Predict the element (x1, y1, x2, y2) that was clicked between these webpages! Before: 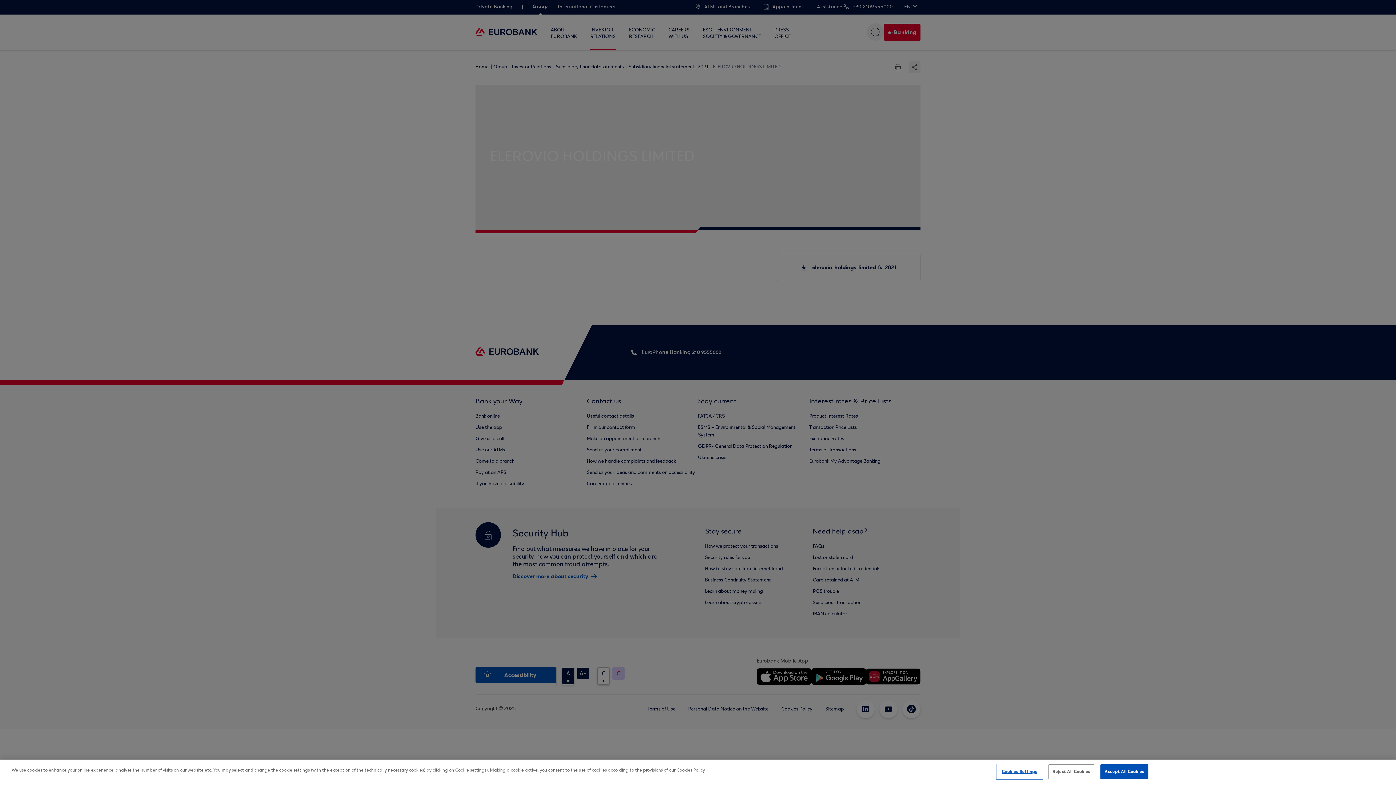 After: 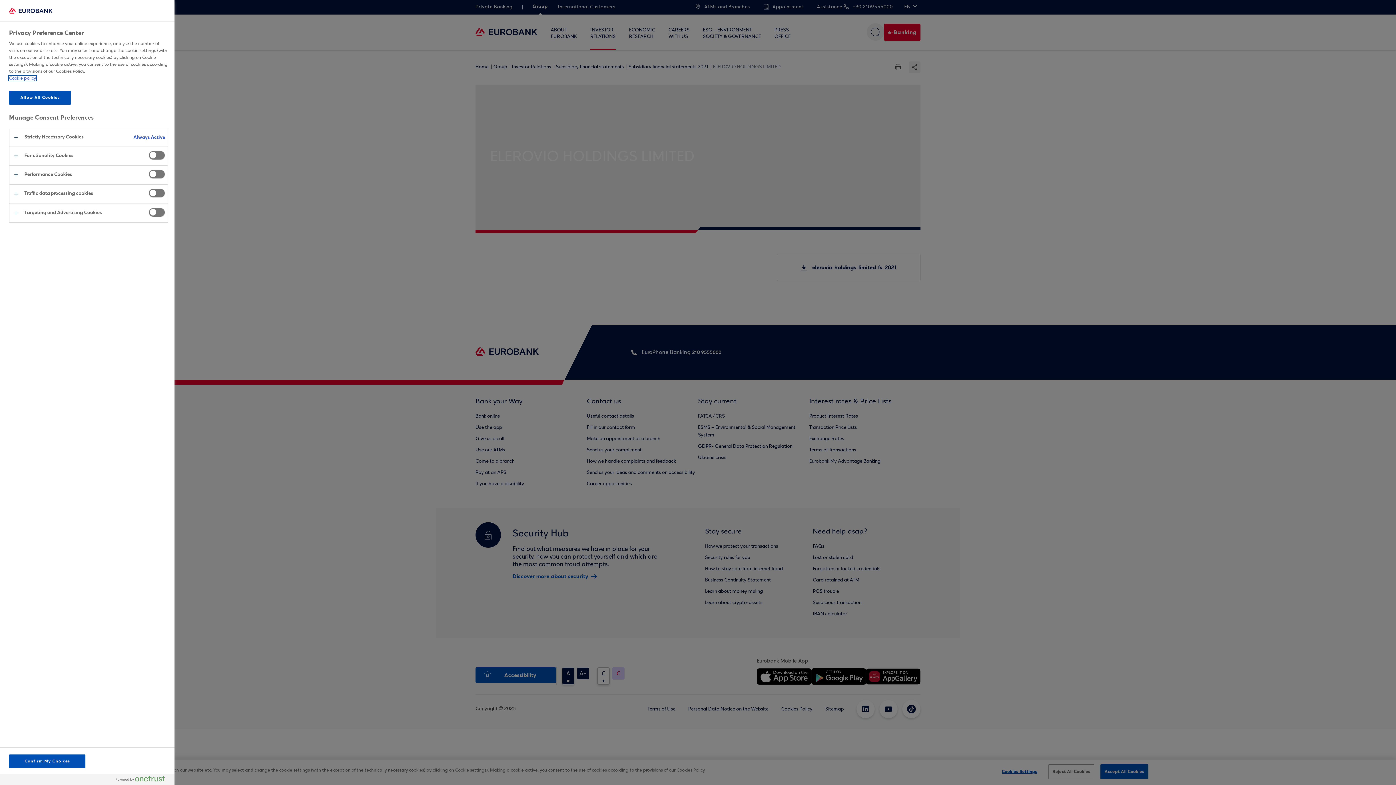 Action: bbox: (997, 765, 1042, 779) label: Cookies Settings, Opens the preference center dialog